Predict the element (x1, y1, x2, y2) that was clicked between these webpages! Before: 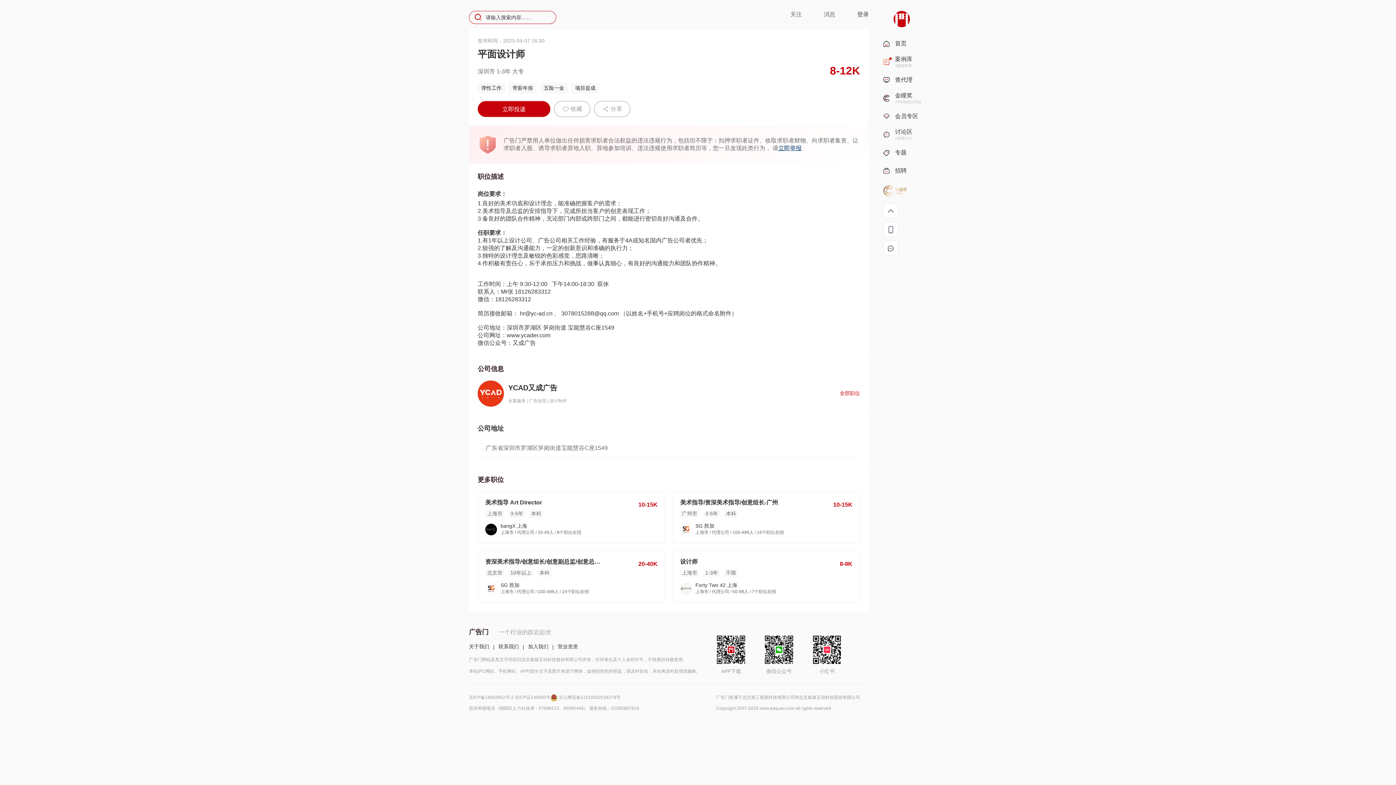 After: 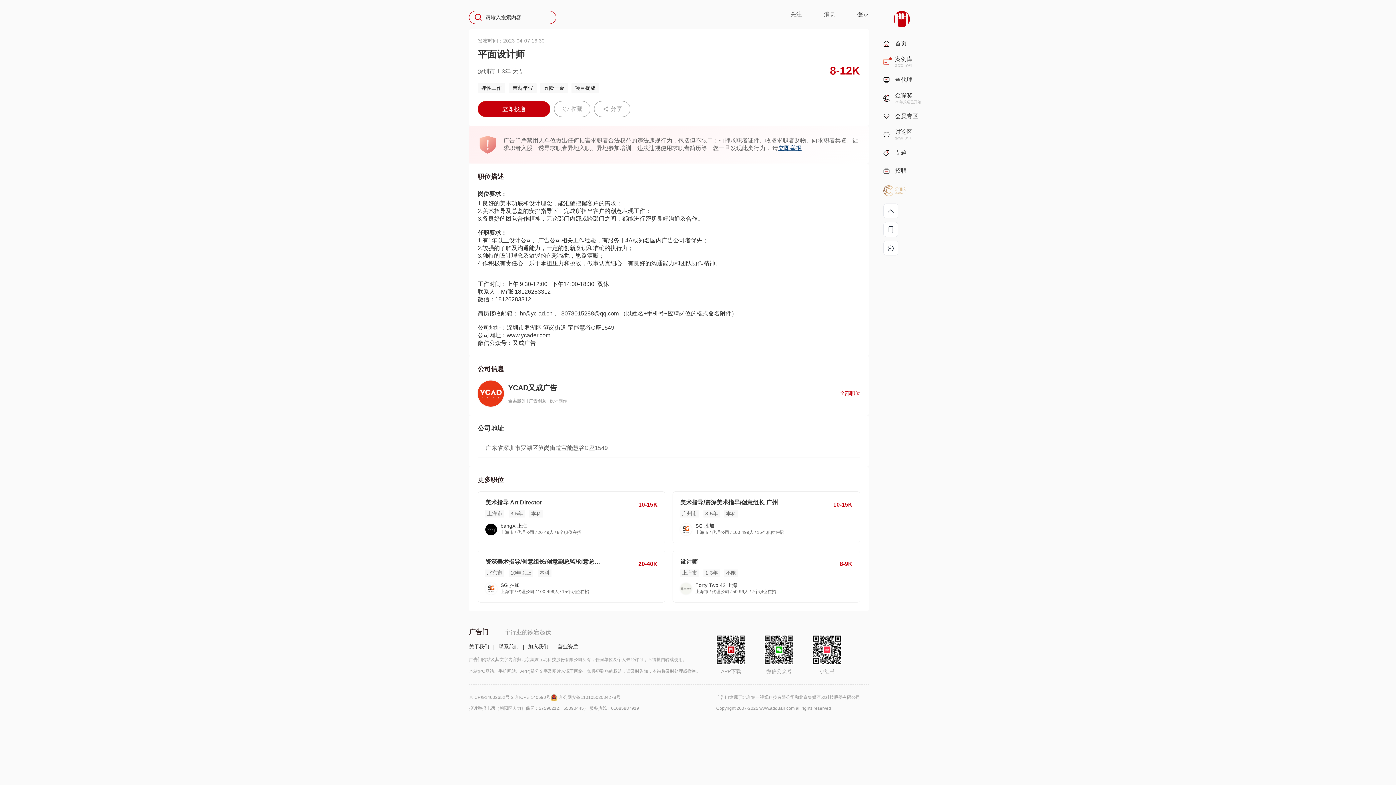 Action: bbox: (558, 695, 620, 700) label: 京公网安备11010502034278号